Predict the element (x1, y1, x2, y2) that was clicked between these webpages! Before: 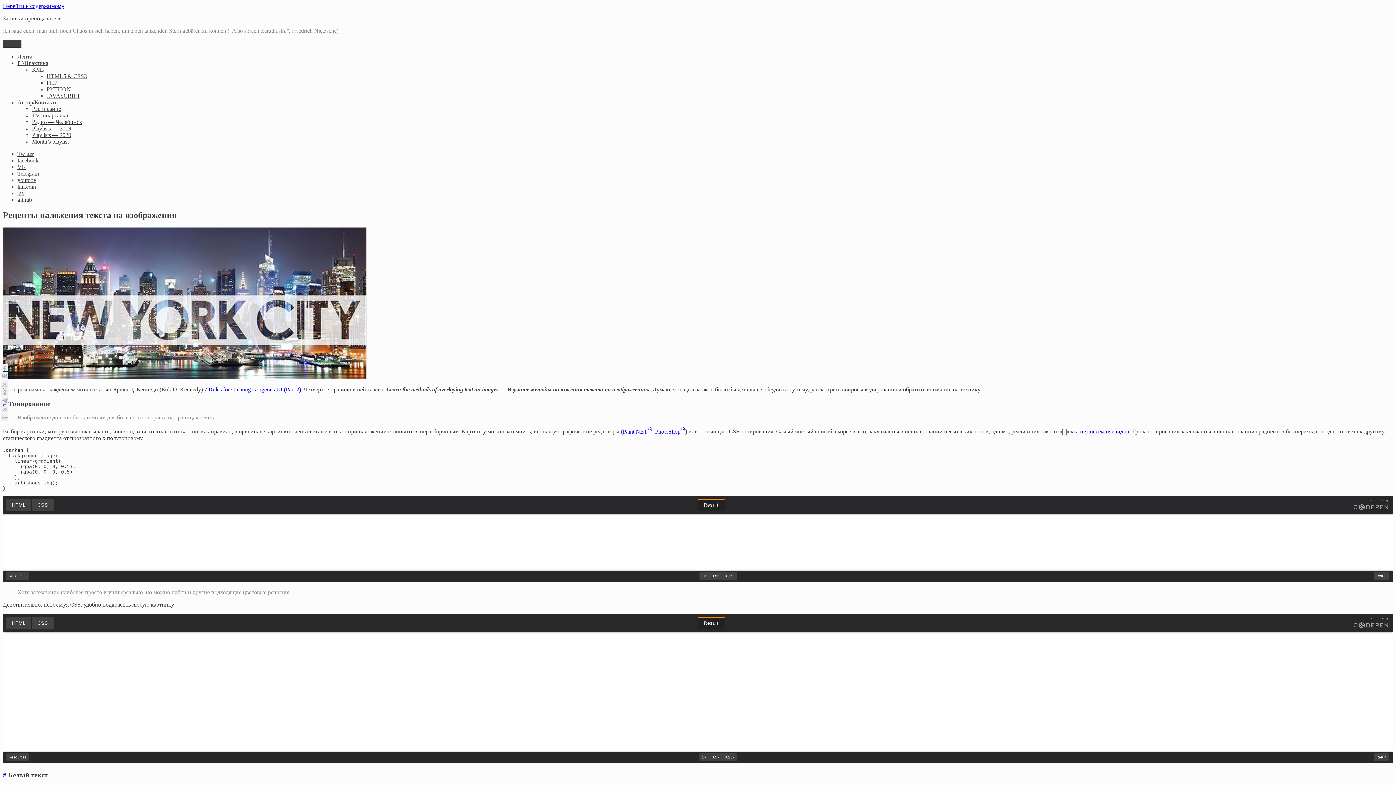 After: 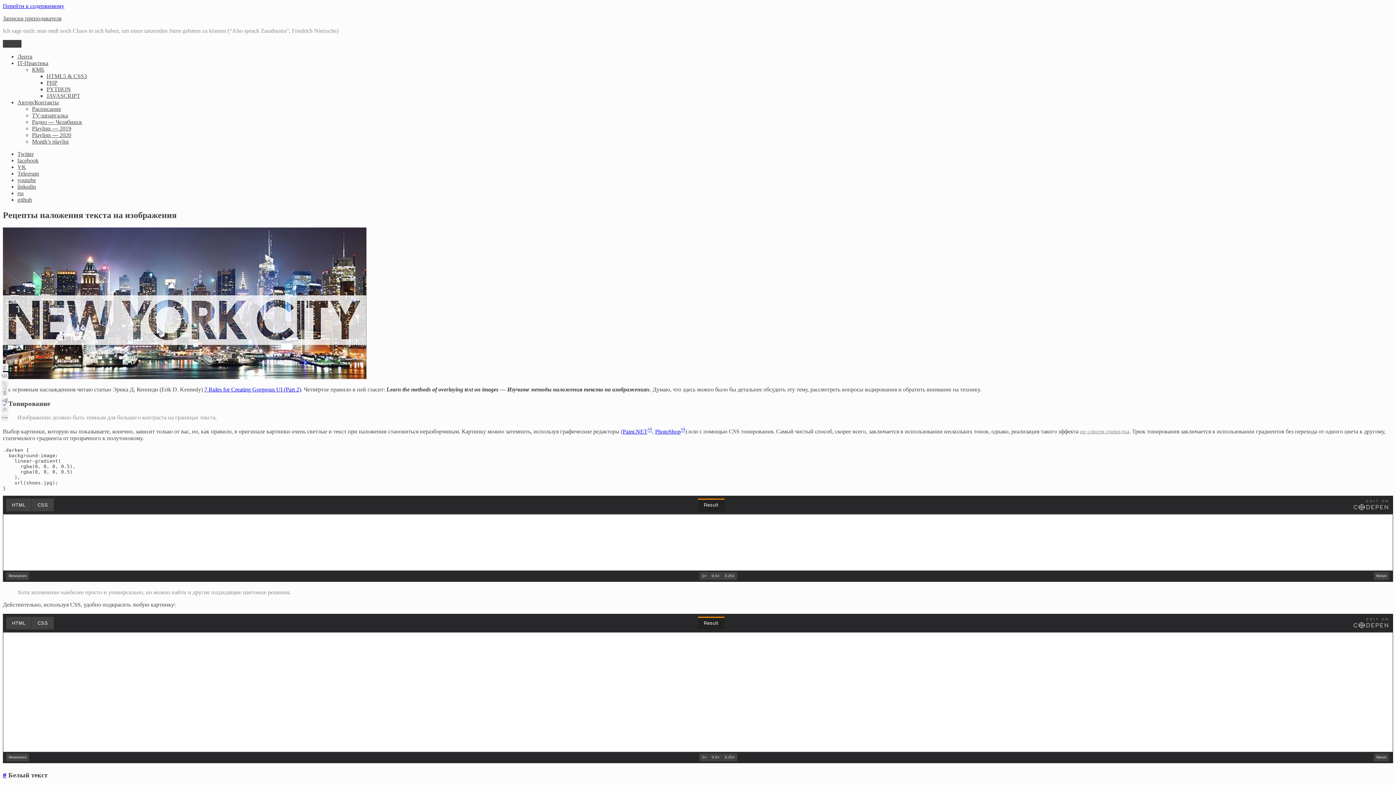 Action: label: не совсем очевидна bbox: (1080, 428, 1129, 434)